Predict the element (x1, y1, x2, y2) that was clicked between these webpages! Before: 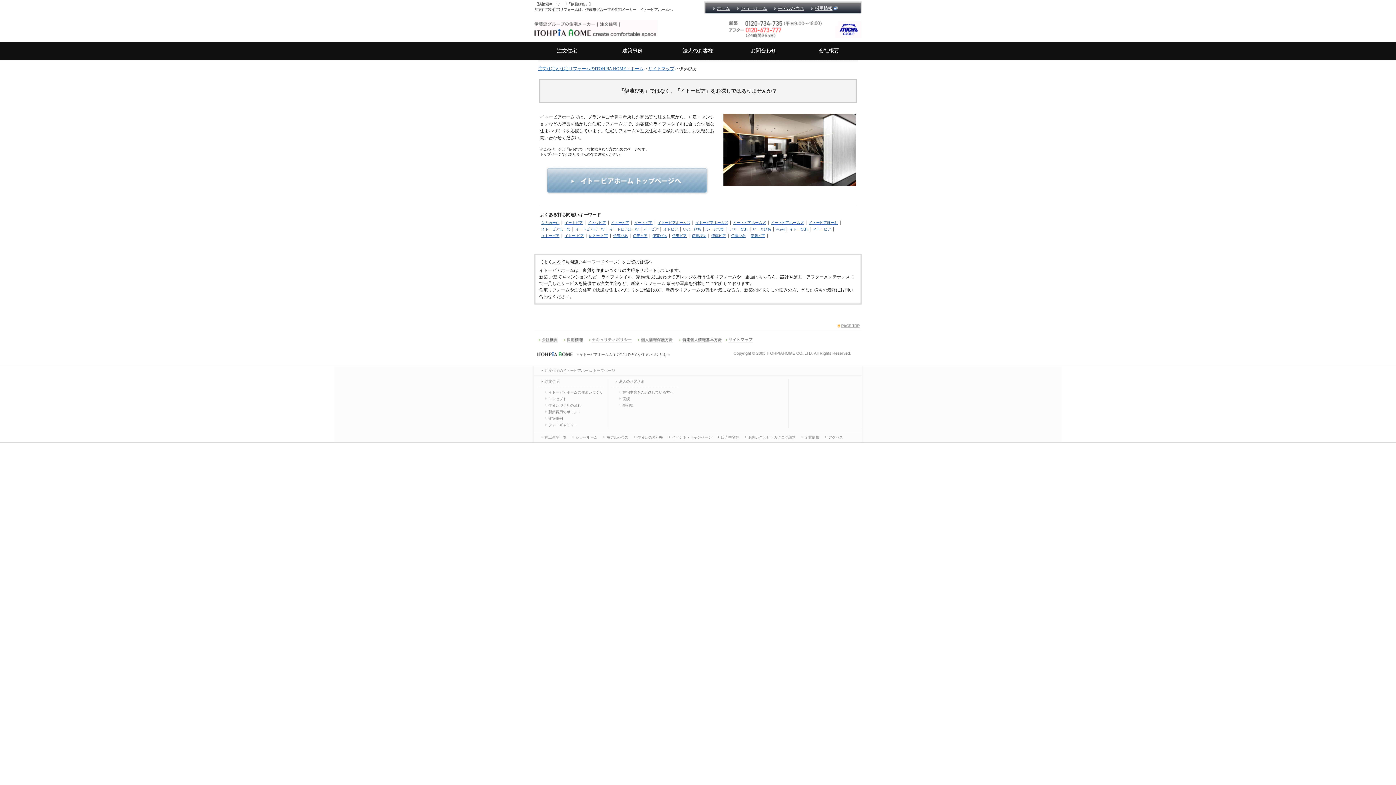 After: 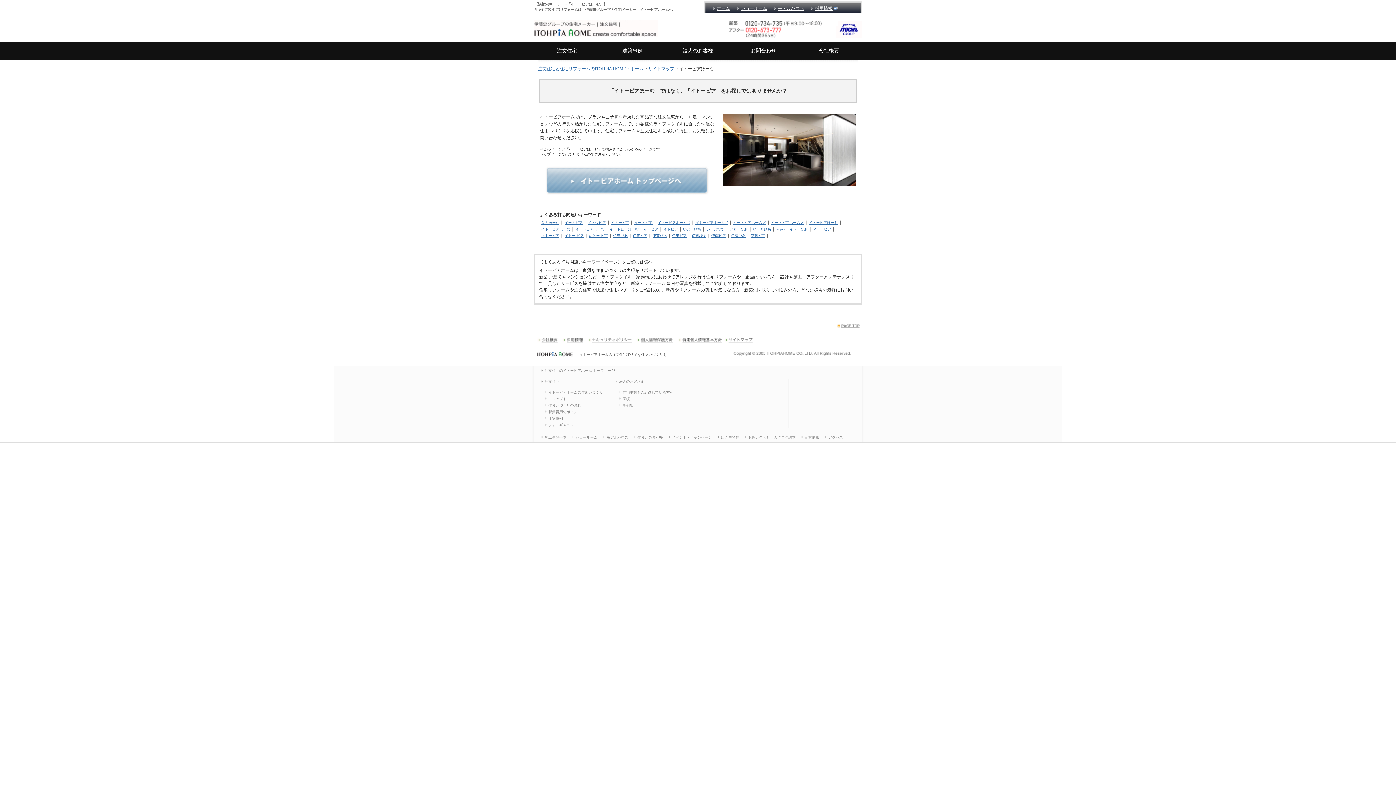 Action: label: イトーピアほーむ bbox: (809, 220, 838, 224)